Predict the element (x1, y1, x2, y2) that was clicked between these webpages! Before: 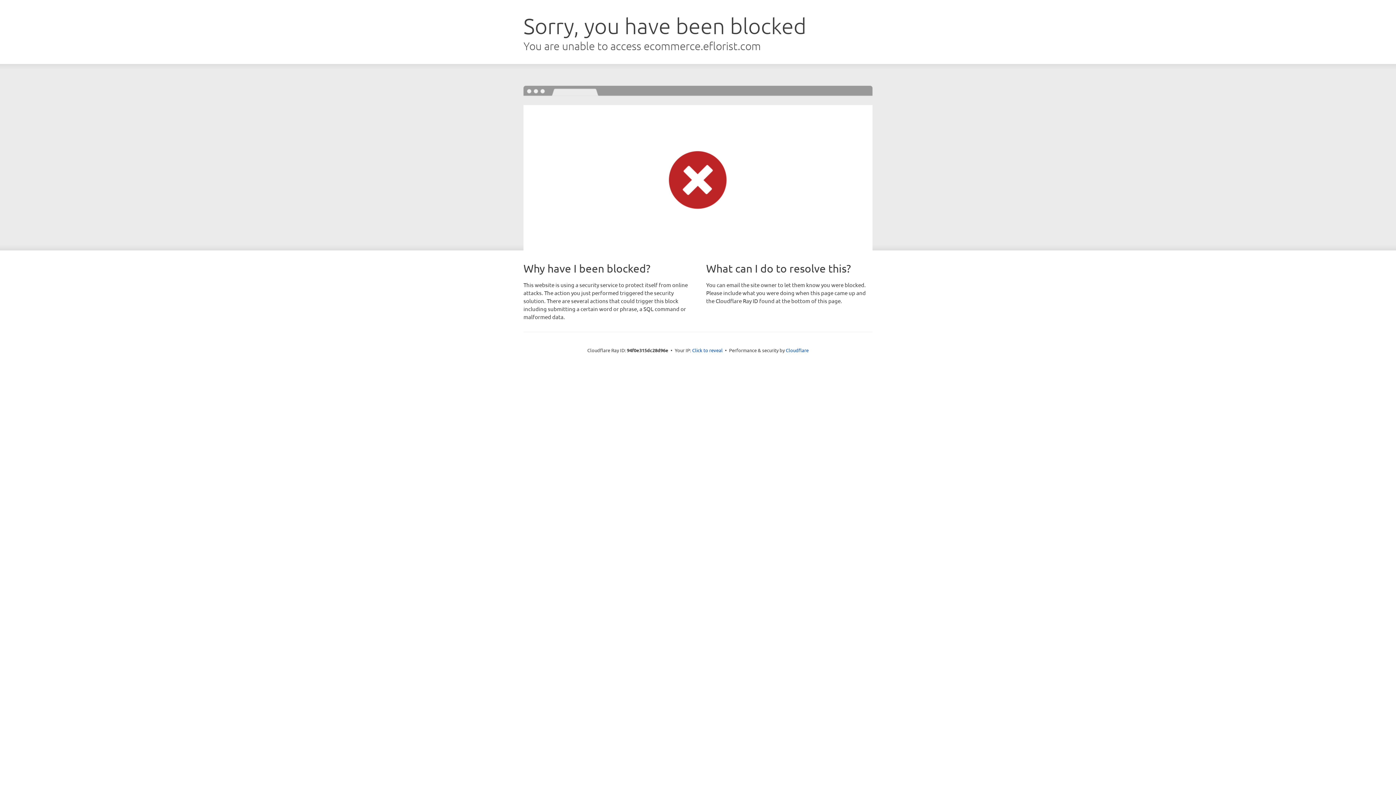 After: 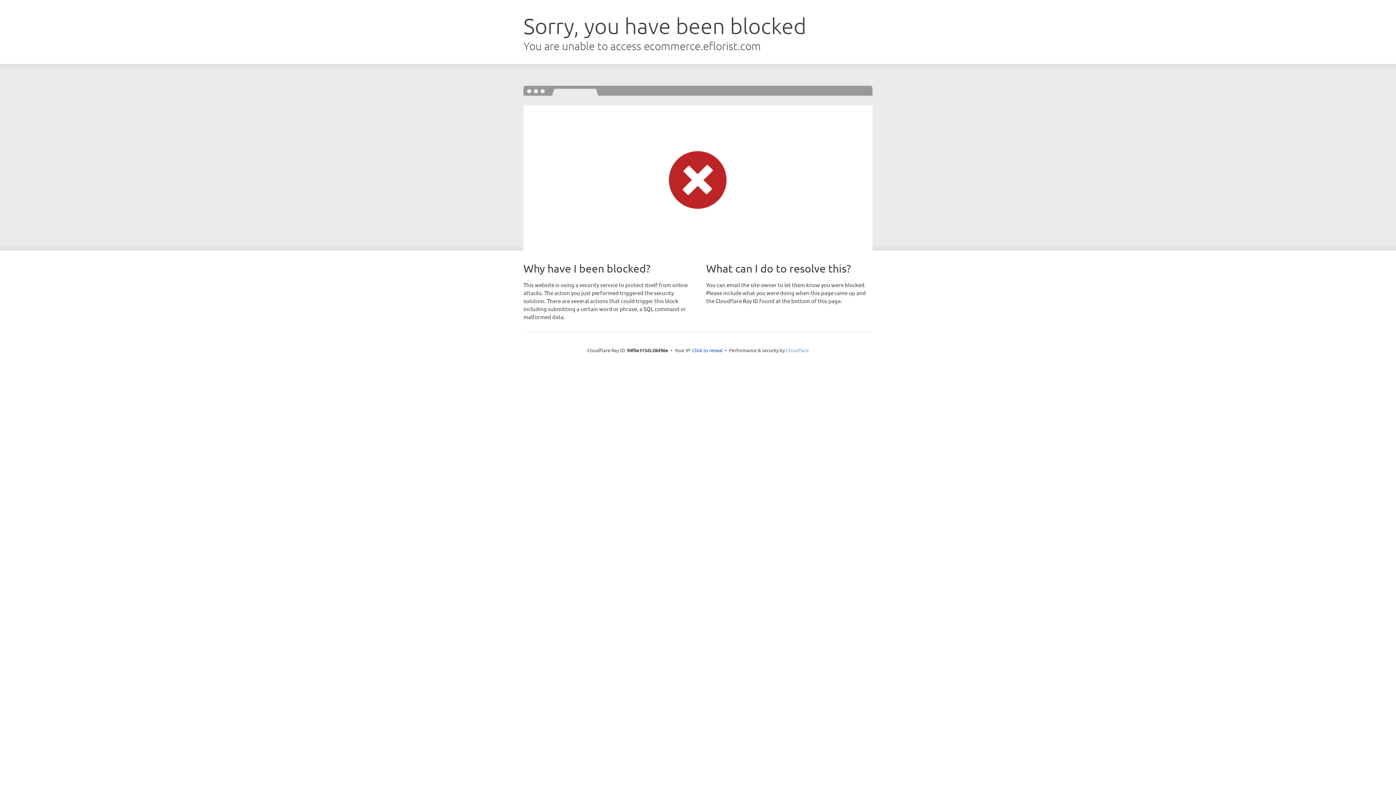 Action: label: Cloudflare bbox: (786, 347, 808, 353)